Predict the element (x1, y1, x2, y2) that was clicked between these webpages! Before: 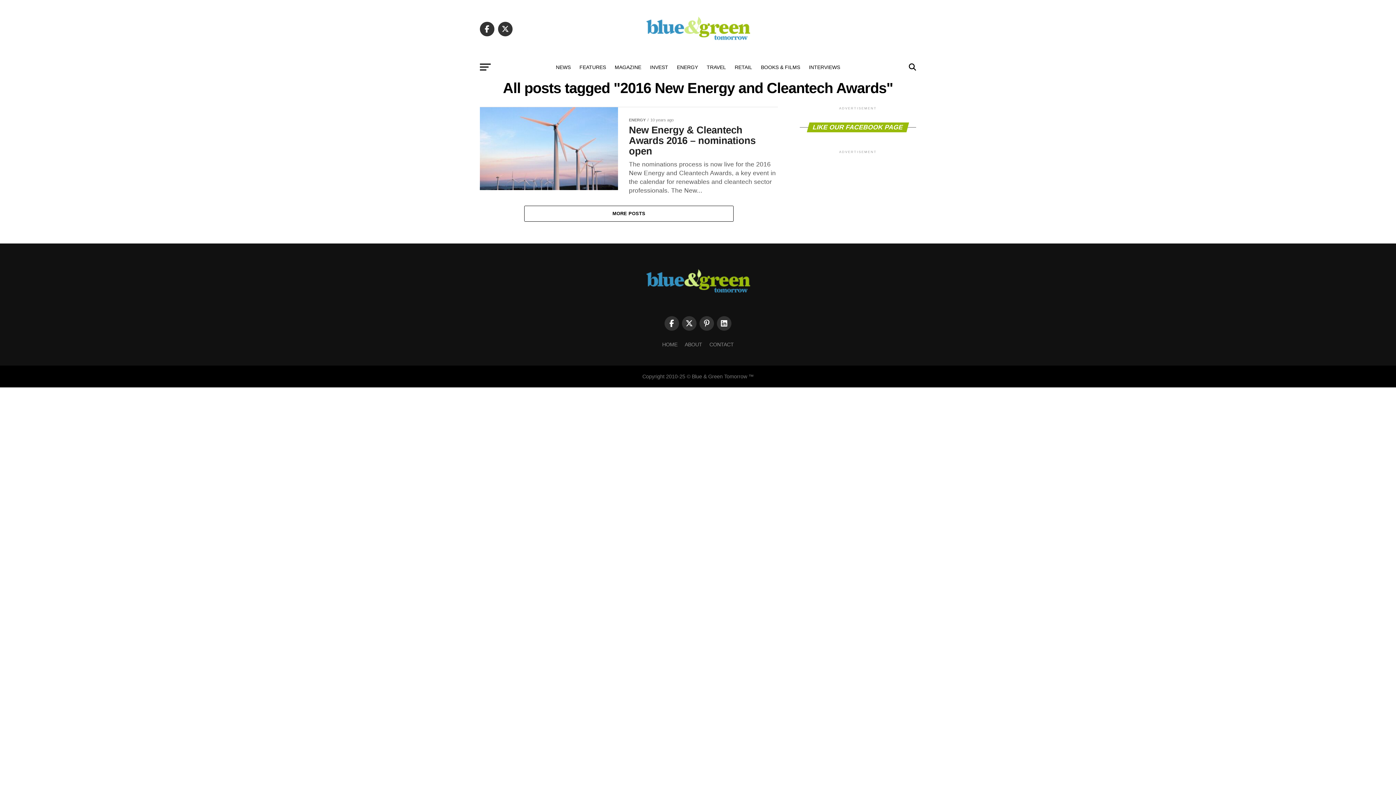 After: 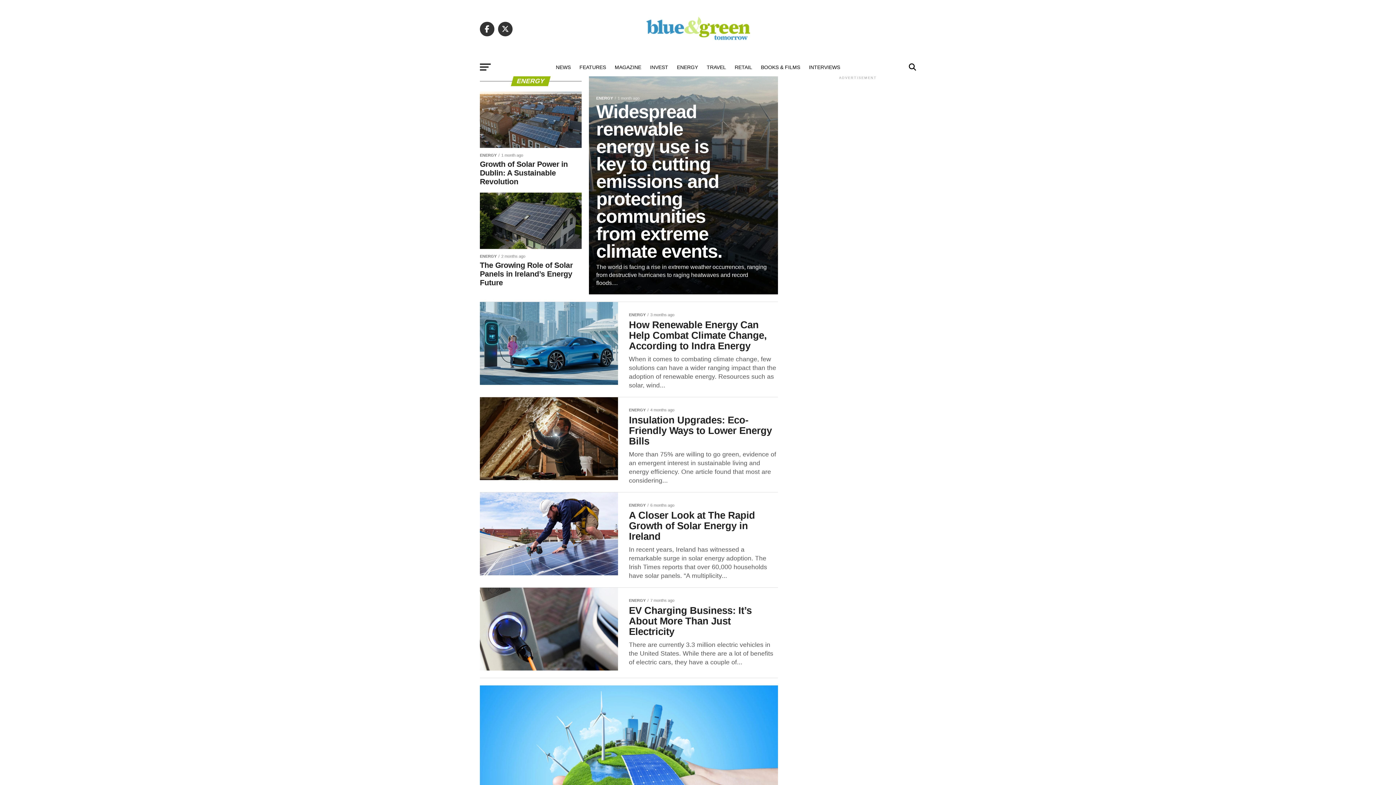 Action: label: ENERGY bbox: (672, 58, 702, 76)